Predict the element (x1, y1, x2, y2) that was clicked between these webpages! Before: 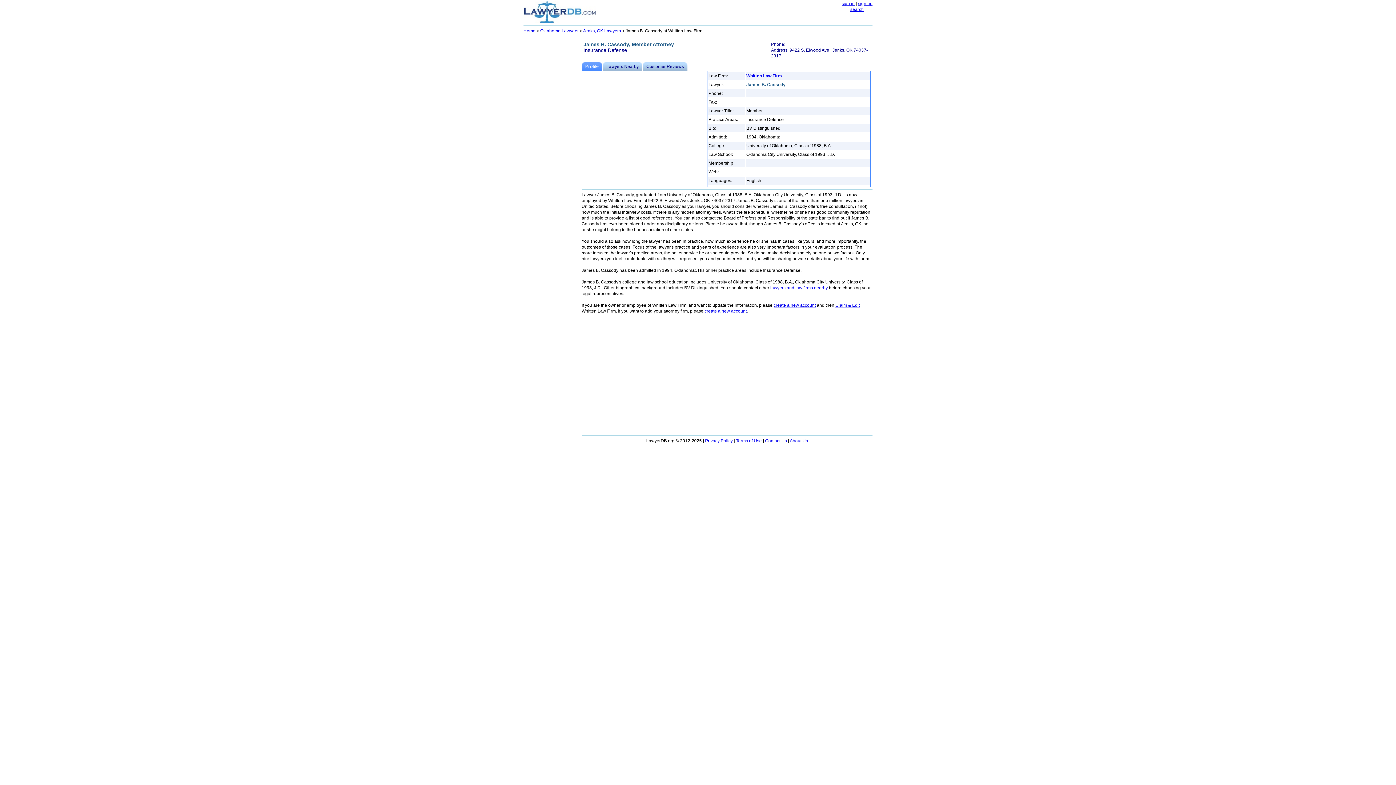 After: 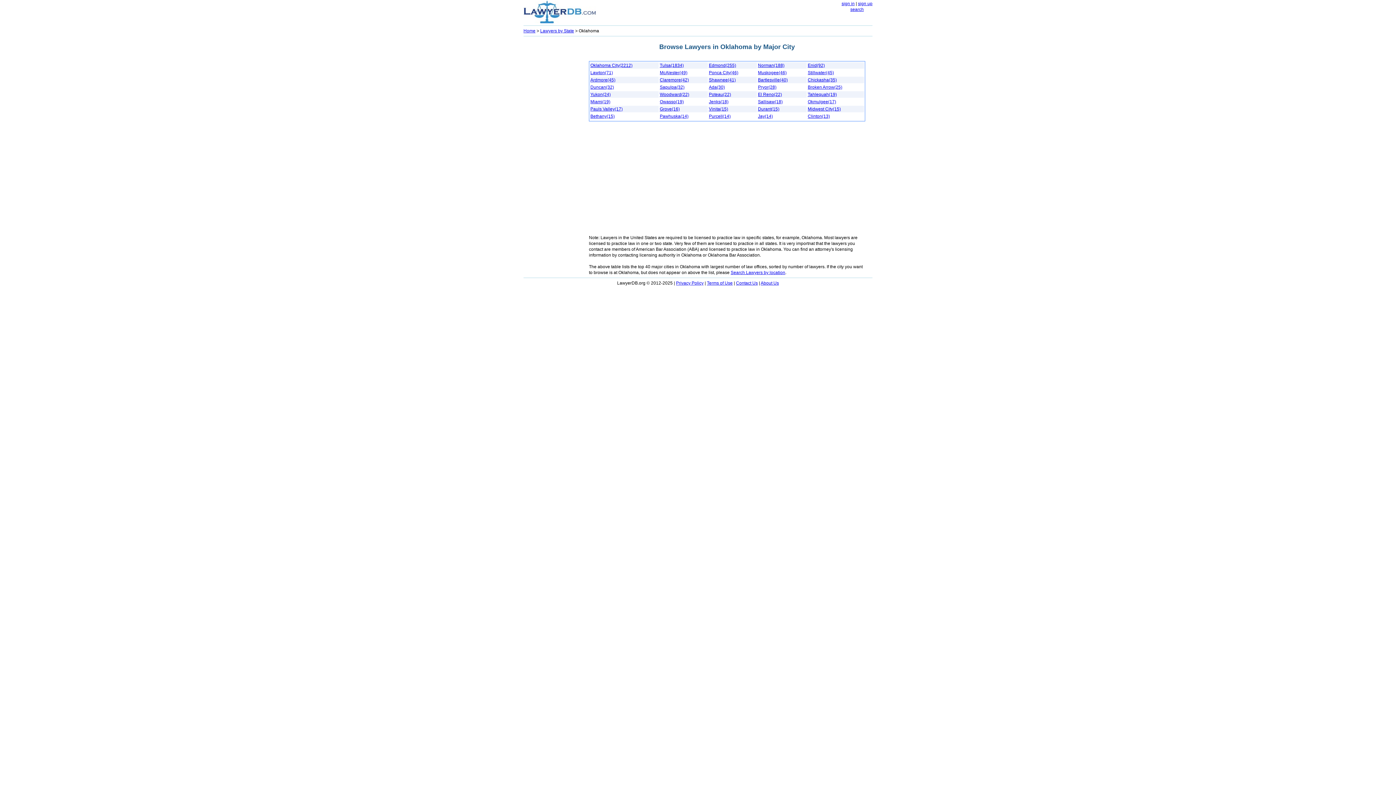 Action: label: Oklahoma Lawyers bbox: (540, 28, 578, 33)